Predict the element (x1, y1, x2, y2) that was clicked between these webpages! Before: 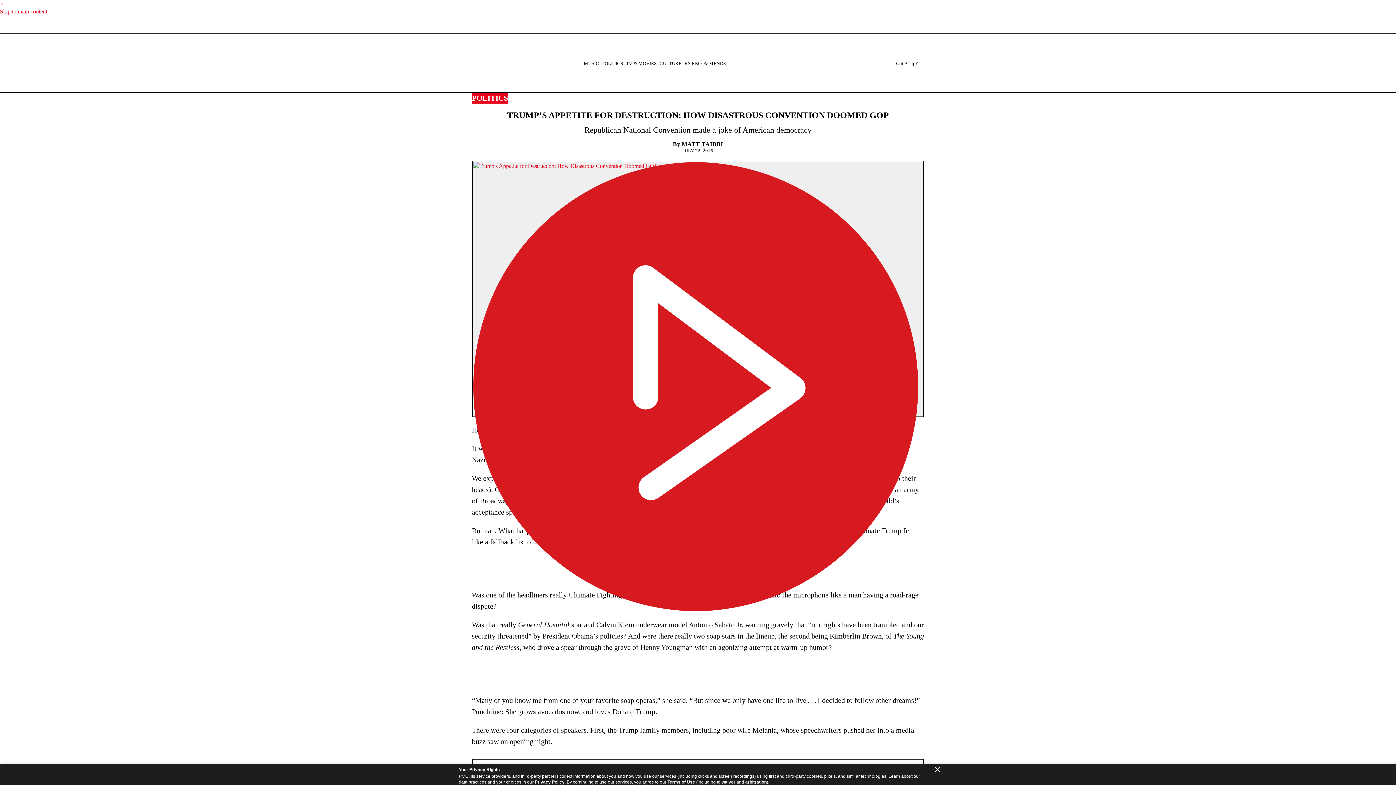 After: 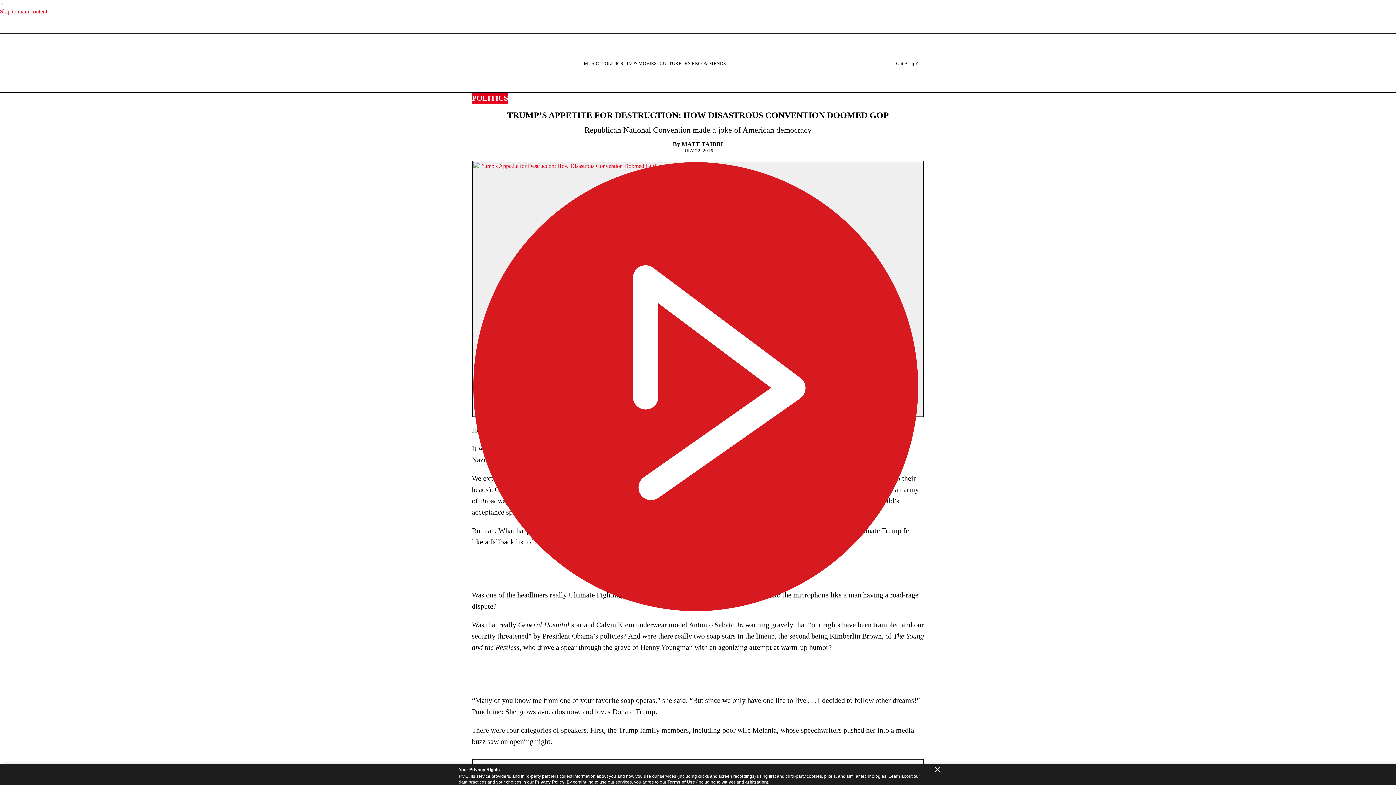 Action: bbox: (0, 0, 3, 6) label: ×